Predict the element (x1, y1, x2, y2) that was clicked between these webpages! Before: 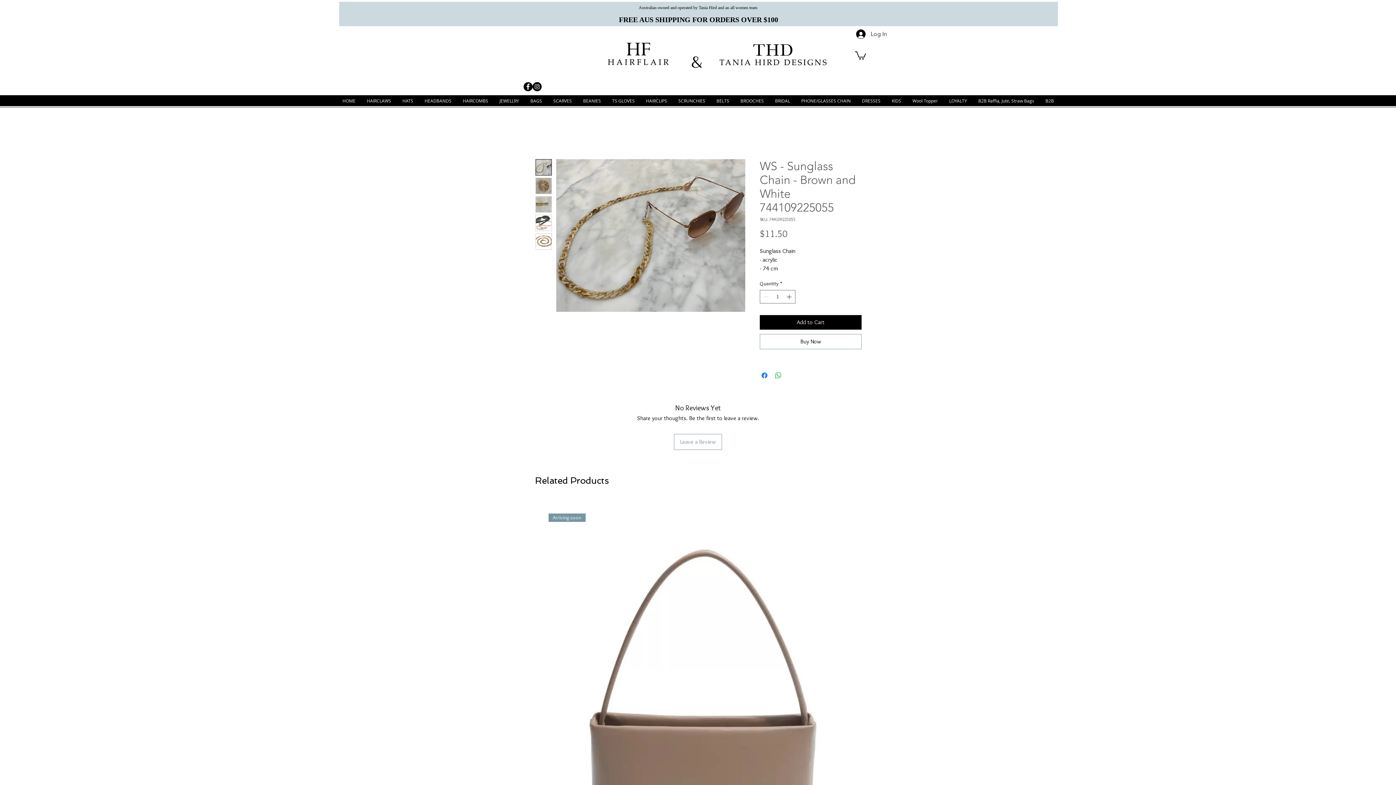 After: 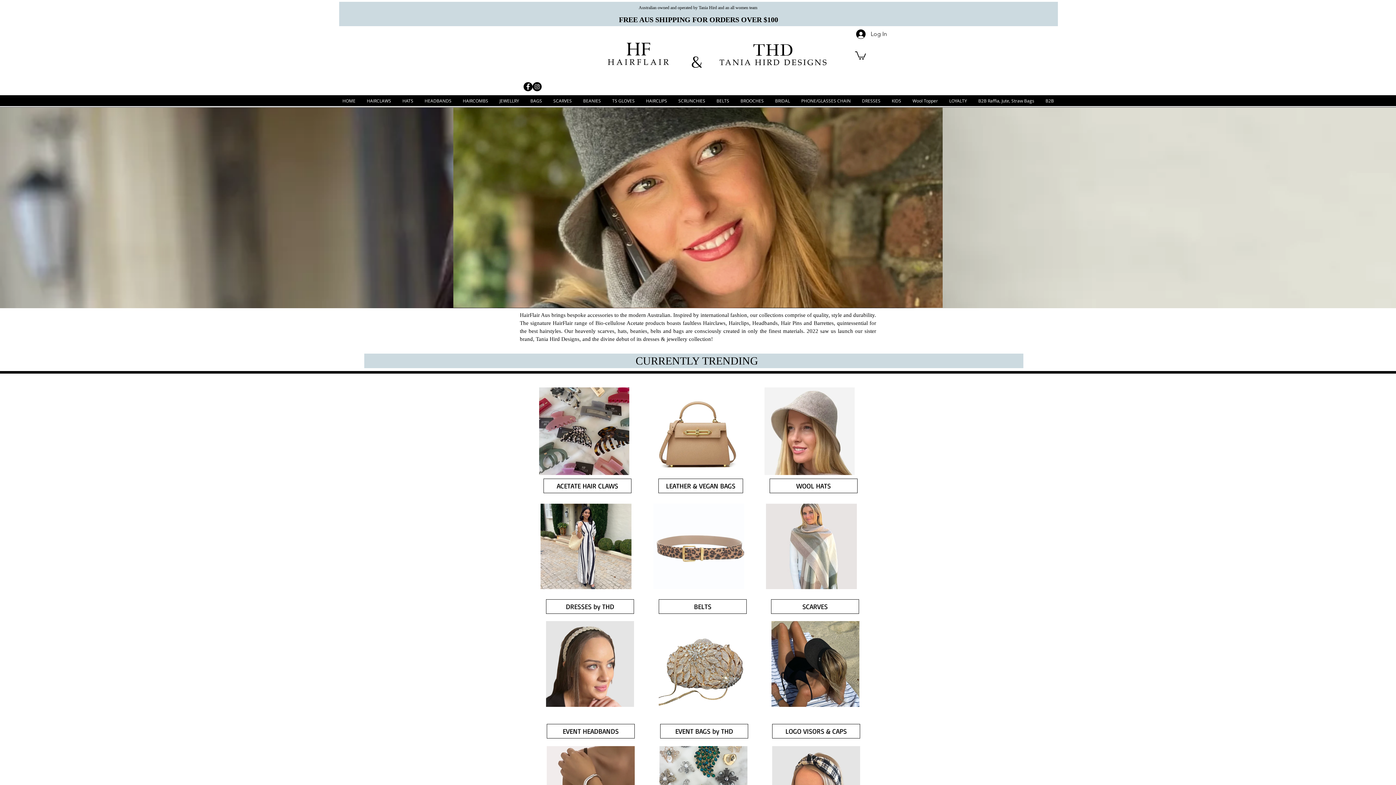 Action: bbox: (602, 39, 671, 68)